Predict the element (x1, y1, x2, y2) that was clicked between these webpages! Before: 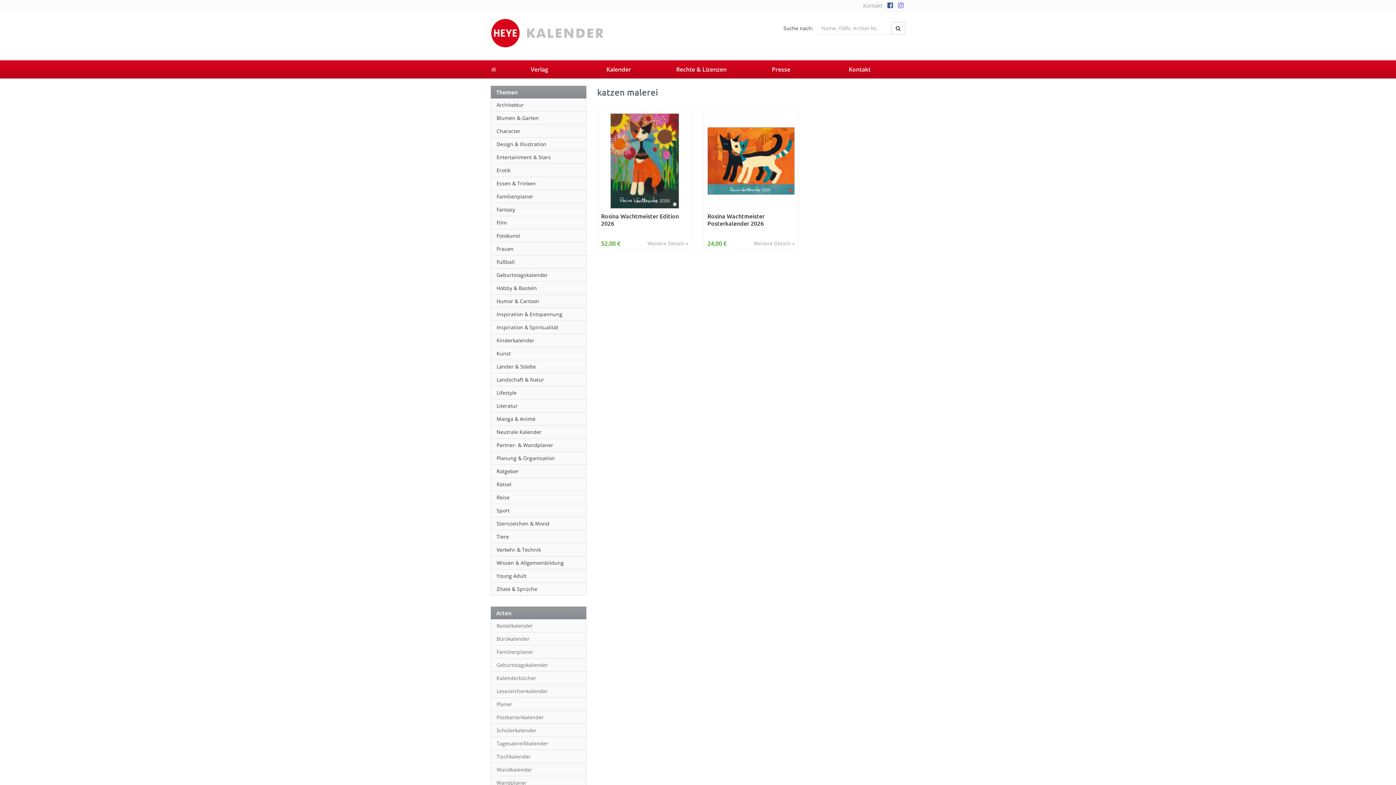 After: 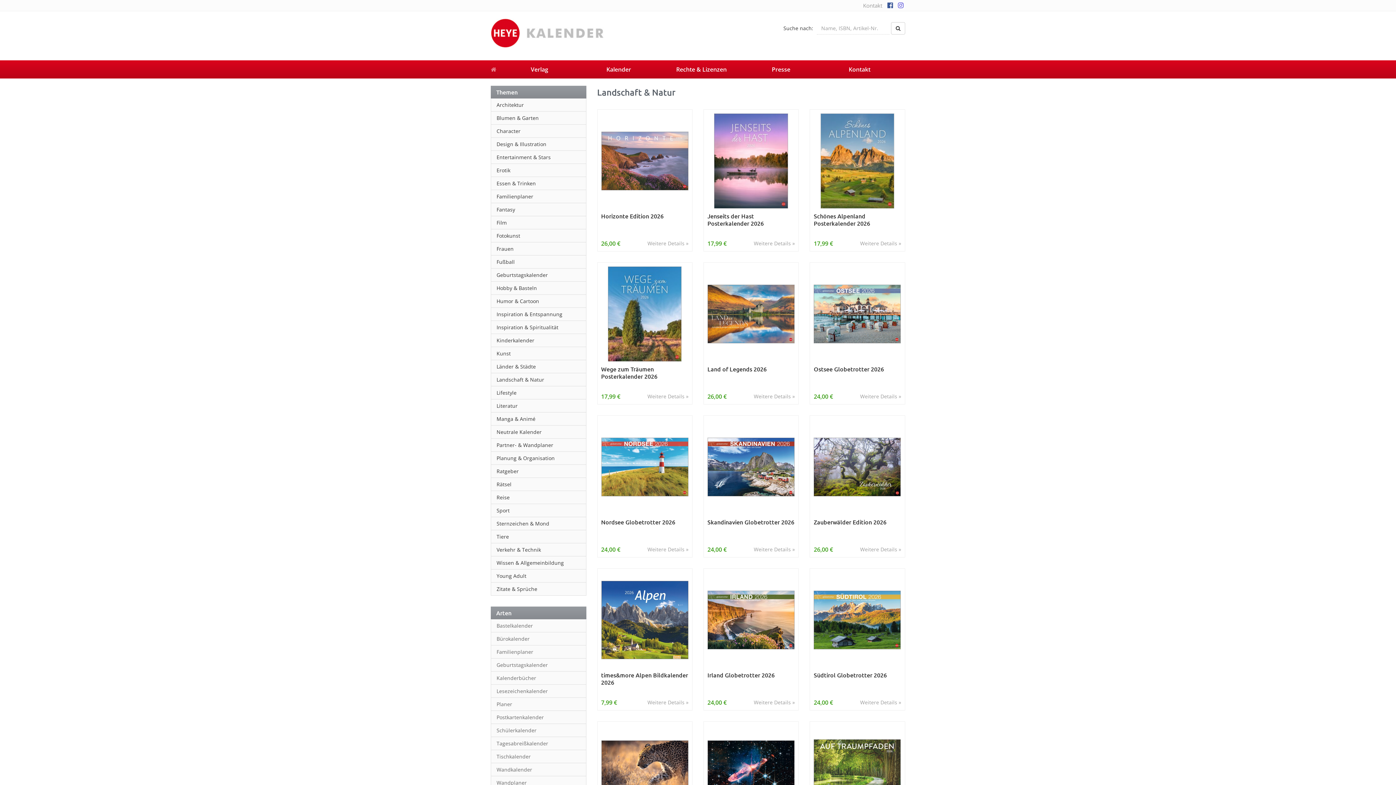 Action: bbox: (491, 373, 586, 386) label: Landschaft & Natur